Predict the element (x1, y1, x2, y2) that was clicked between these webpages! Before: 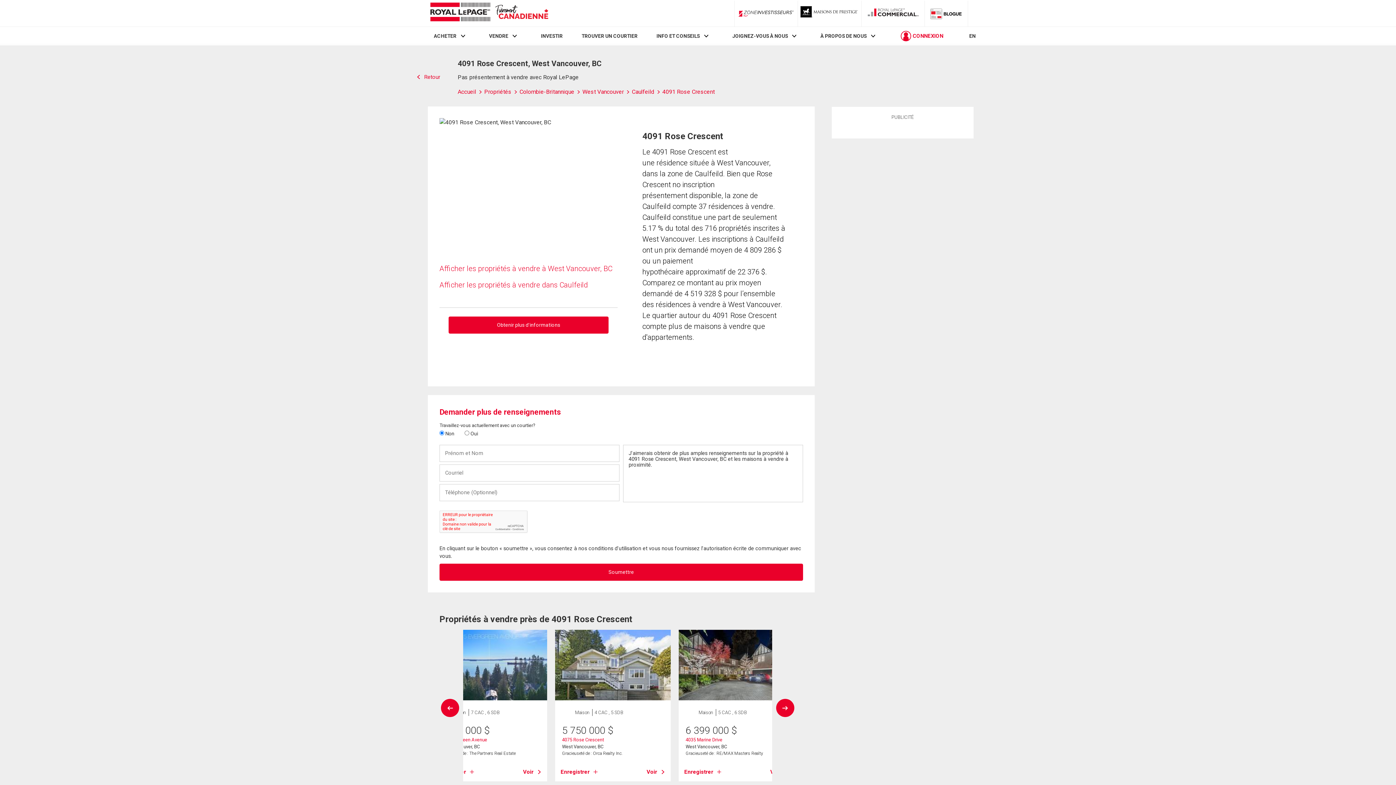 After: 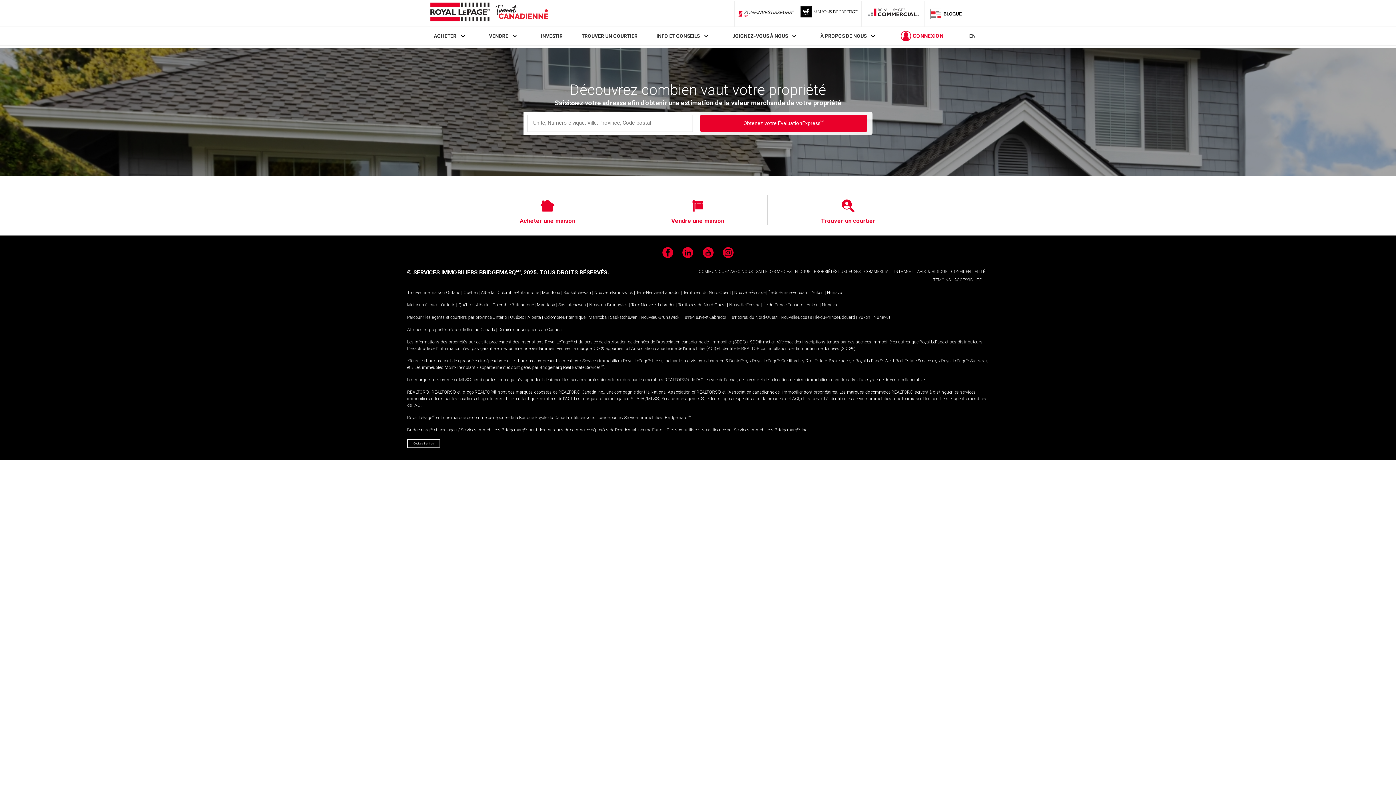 Action: bbox: (489, 33, 508, 39) label: VENDRE